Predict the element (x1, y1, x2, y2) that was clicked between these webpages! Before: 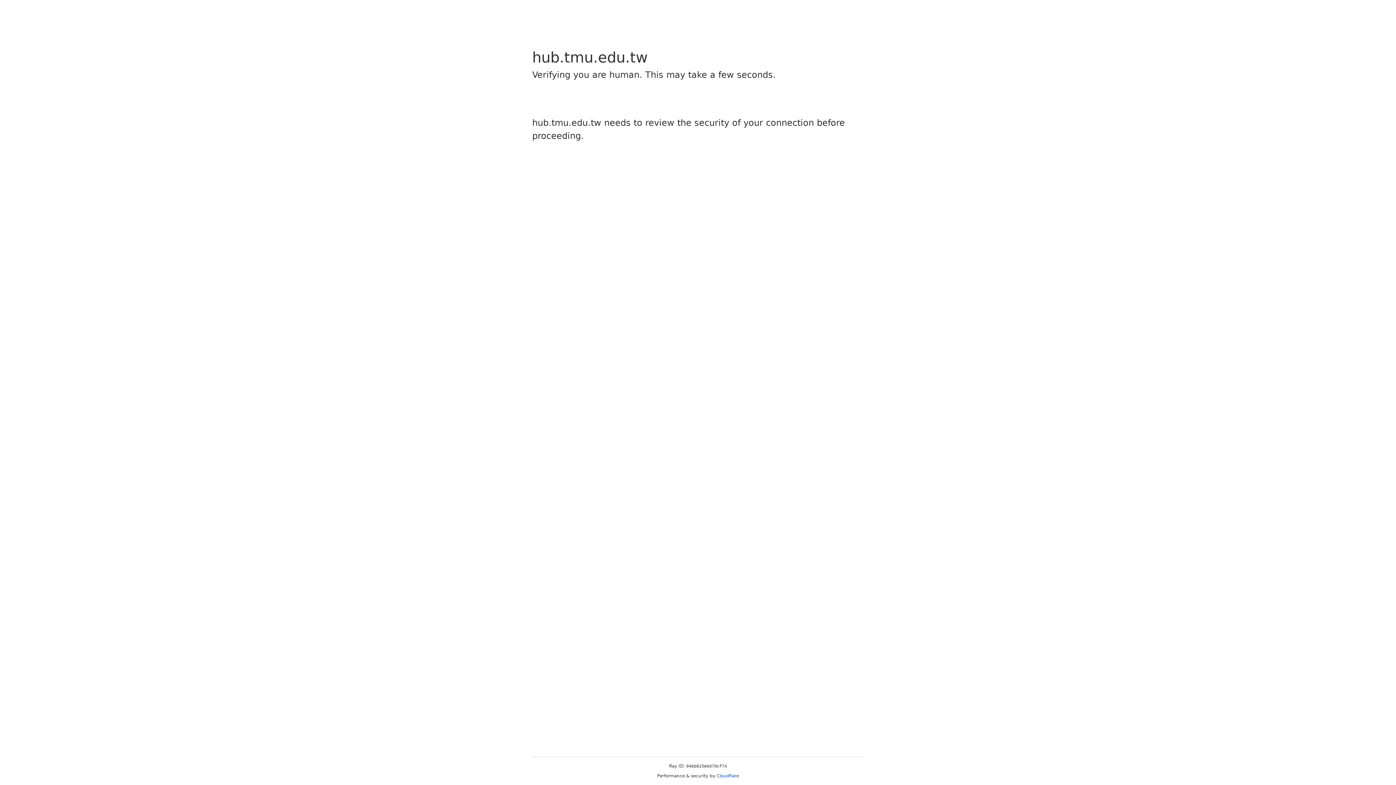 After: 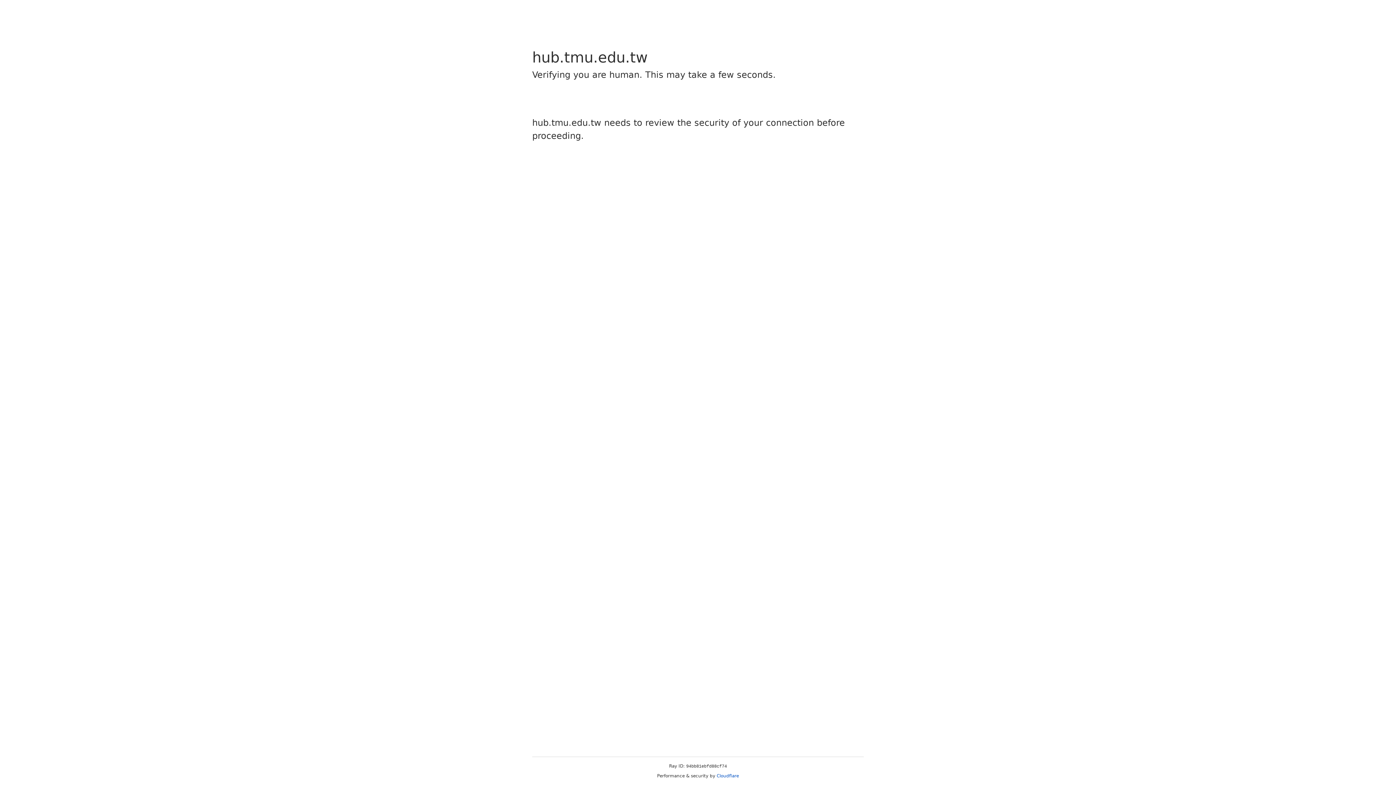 Action: label: Cloudflare bbox: (716, 773, 739, 778)